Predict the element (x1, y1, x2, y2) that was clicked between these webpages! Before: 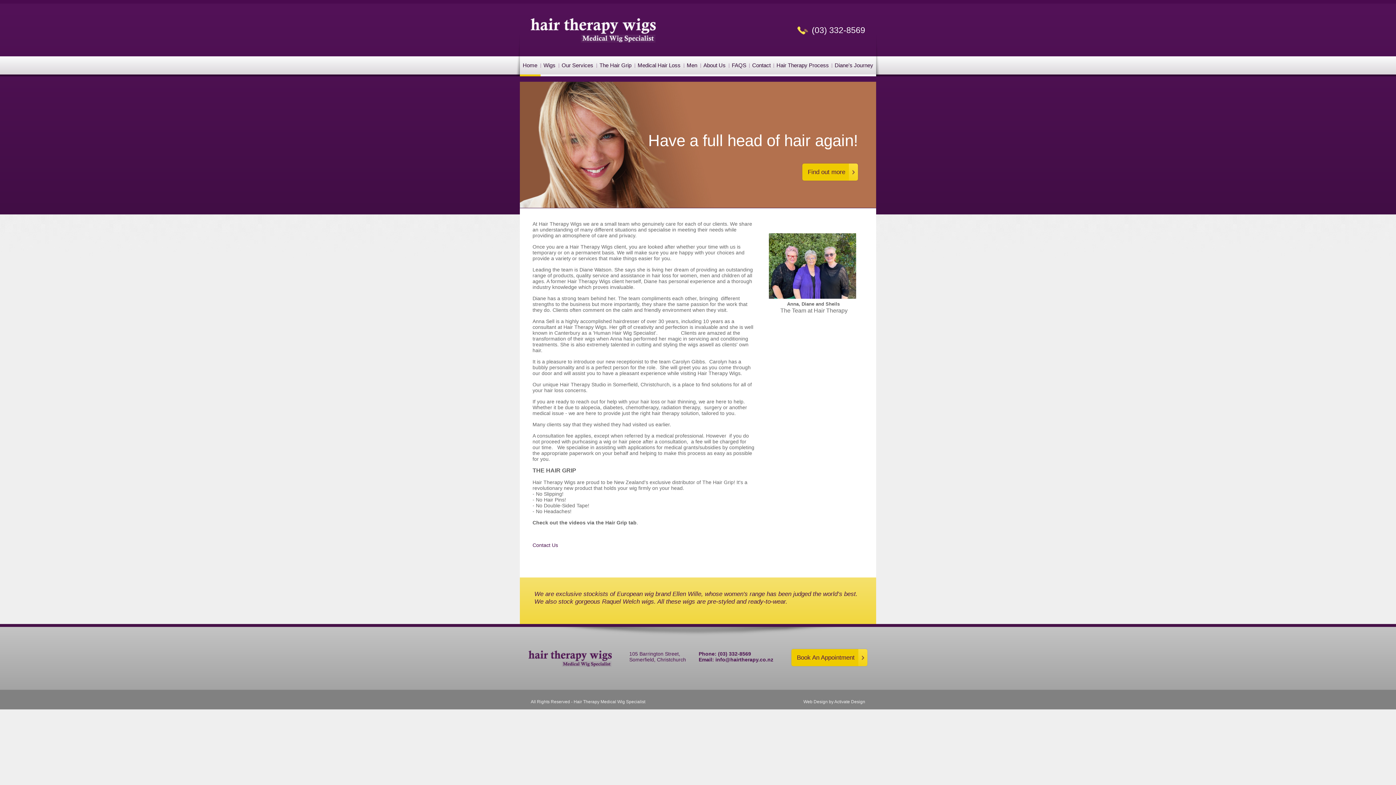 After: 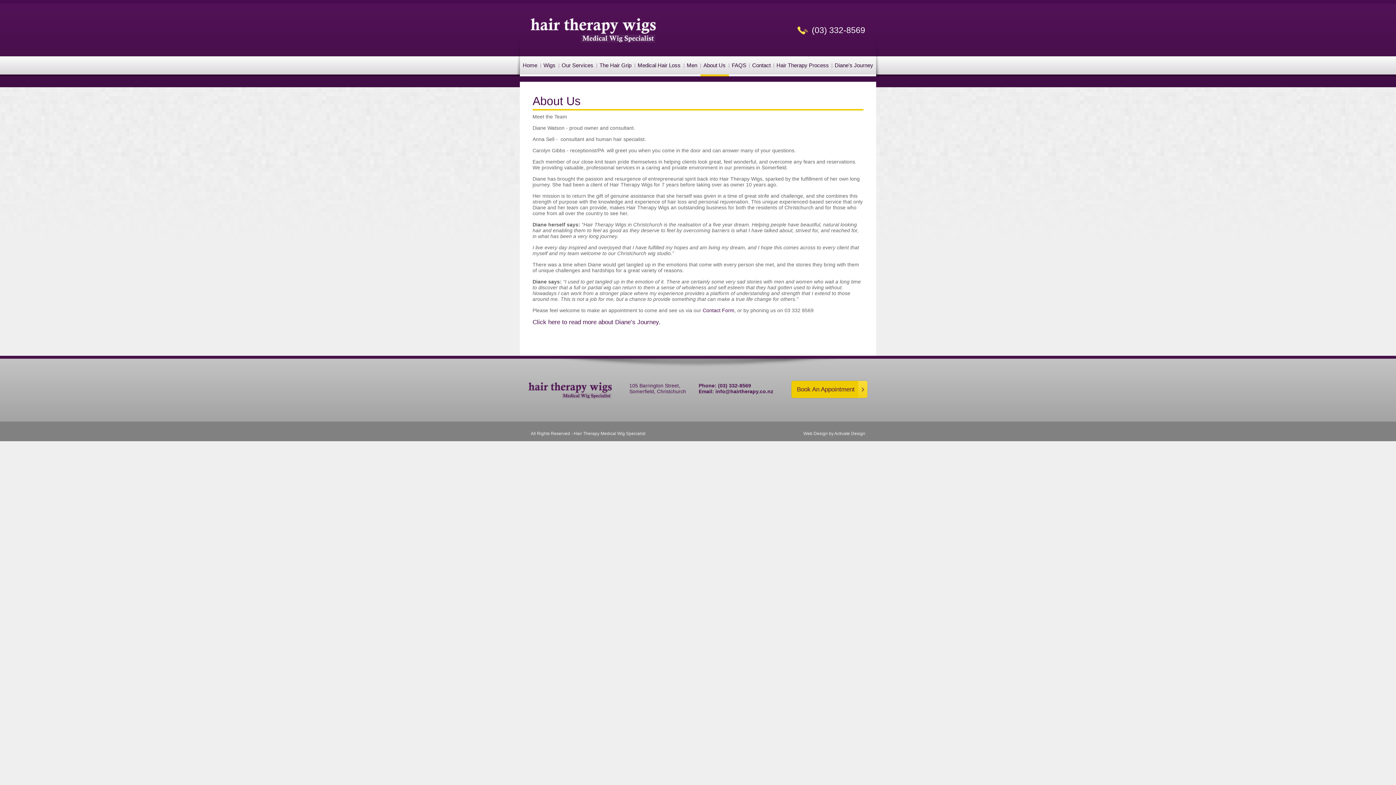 Action: label: About Us bbox: (700, 56, 729, 76)